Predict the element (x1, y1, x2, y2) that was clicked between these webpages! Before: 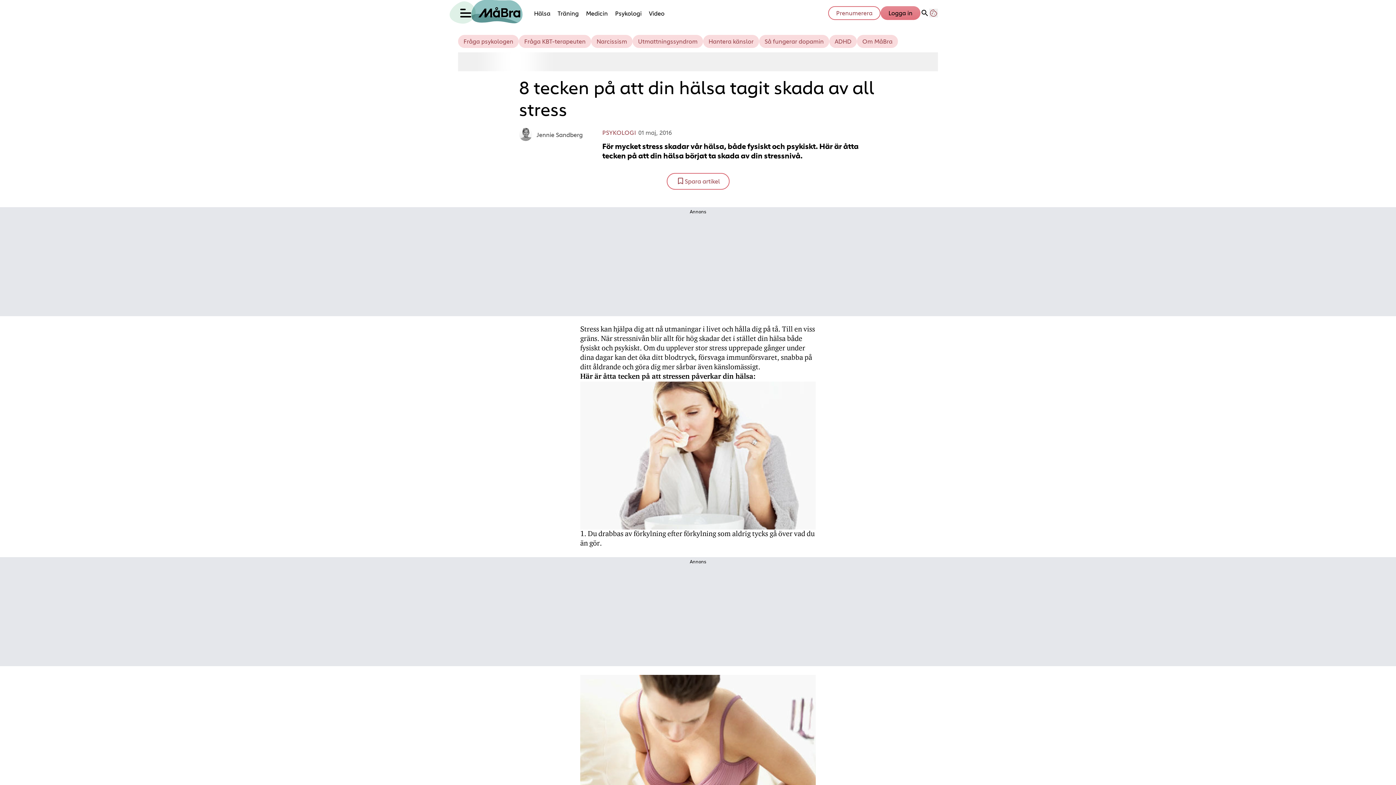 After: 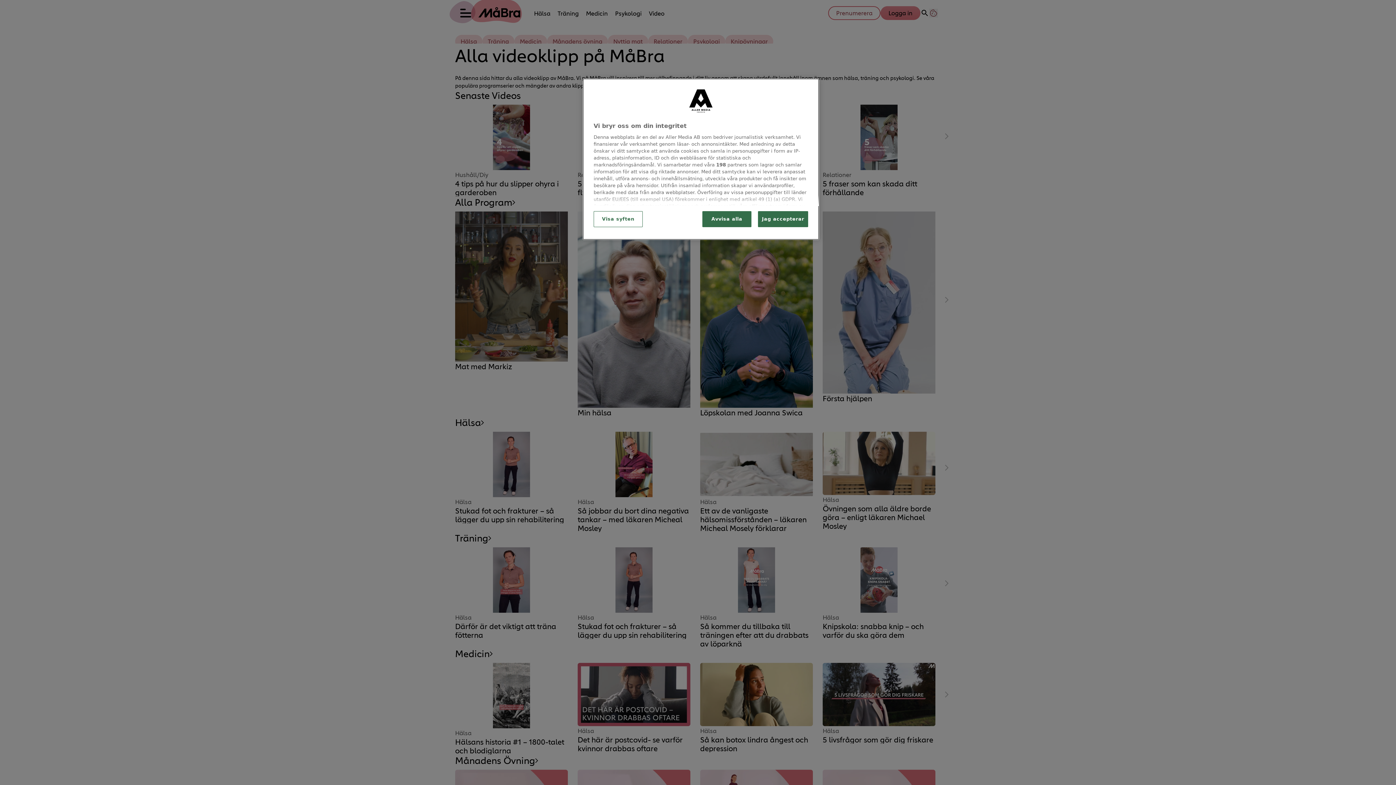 Action: bbox: (645, 5, 668, 20) label: Länk till Måbras Video-sida